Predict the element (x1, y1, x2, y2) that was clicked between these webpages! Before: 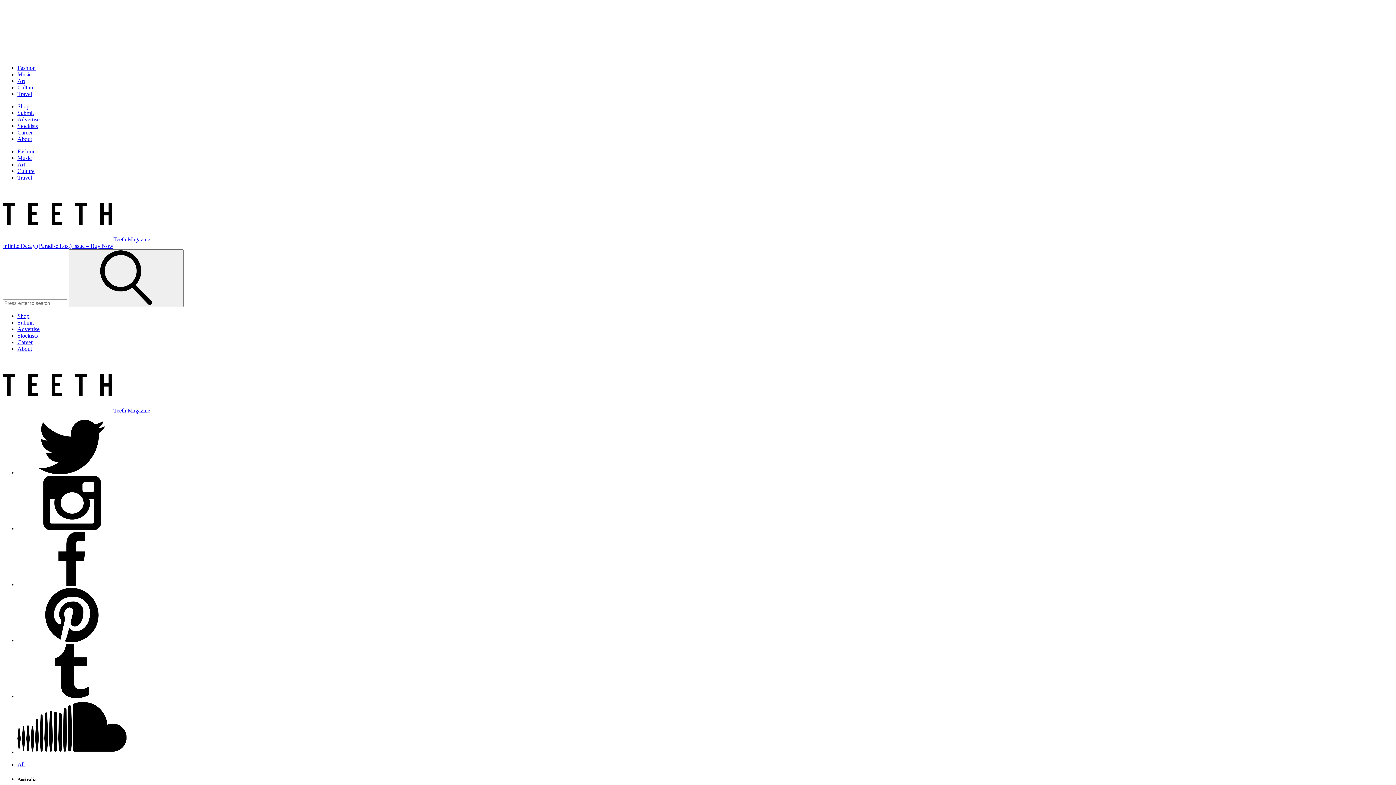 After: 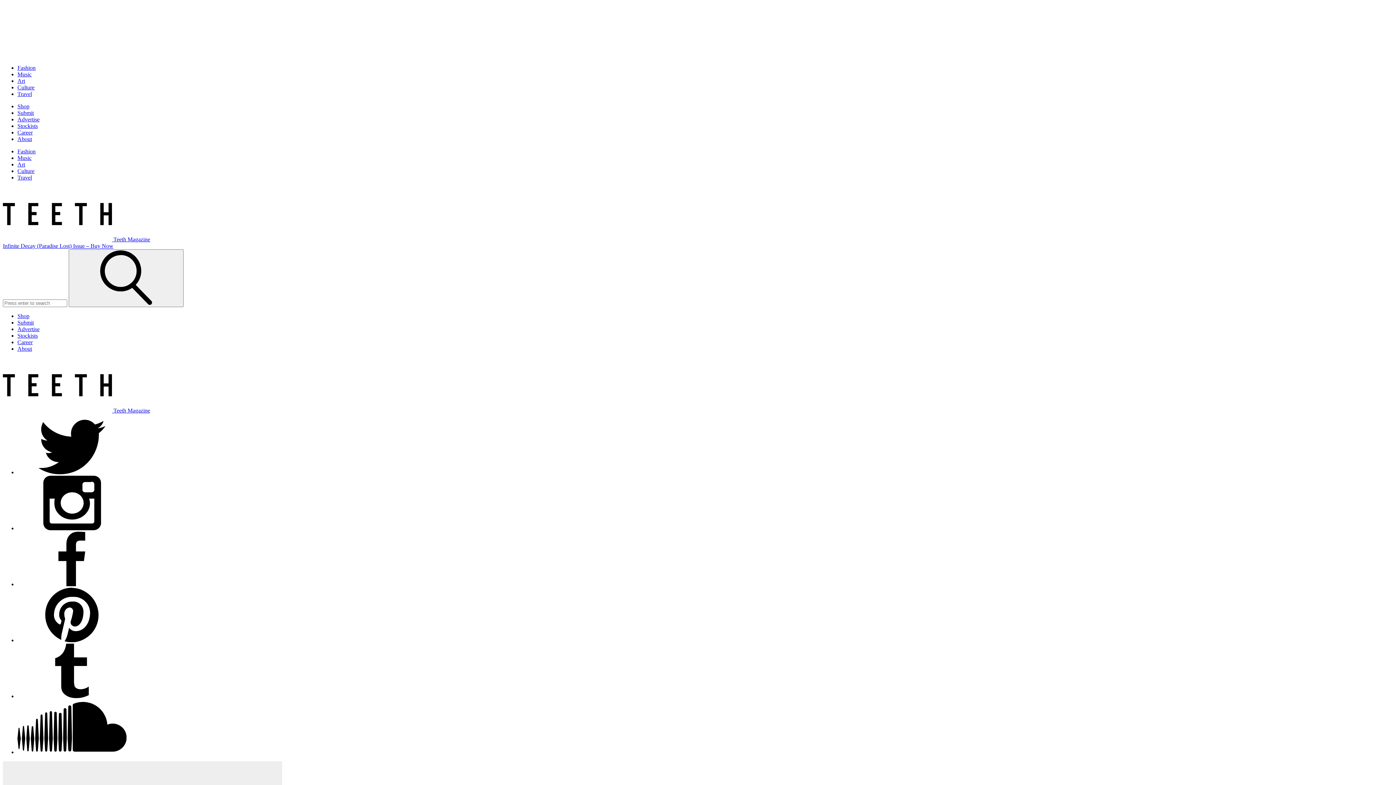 Action: bbox: (17, 154, 31, 161) label: Music